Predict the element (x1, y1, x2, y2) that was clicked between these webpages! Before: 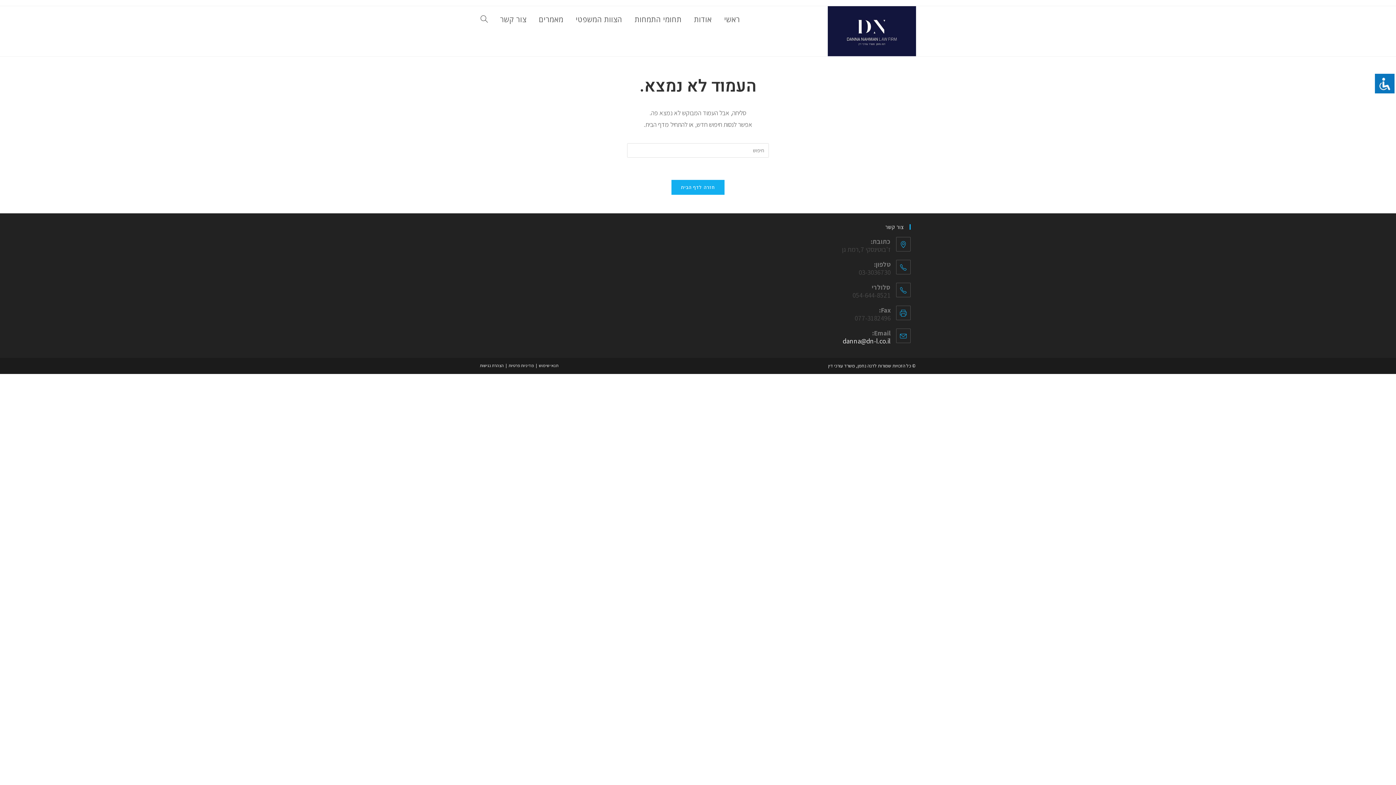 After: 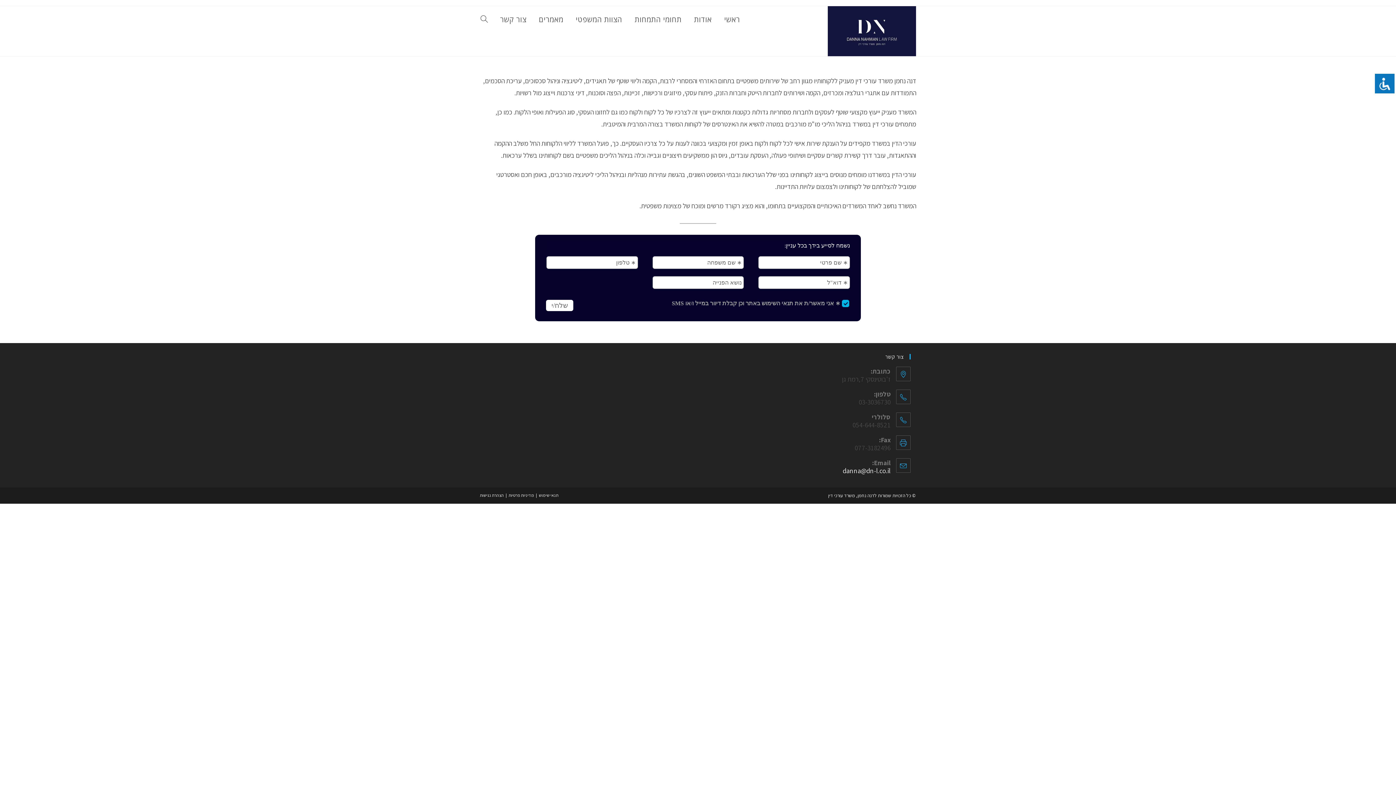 Action: bbox: (688, 6, 718, 33) label: אודות